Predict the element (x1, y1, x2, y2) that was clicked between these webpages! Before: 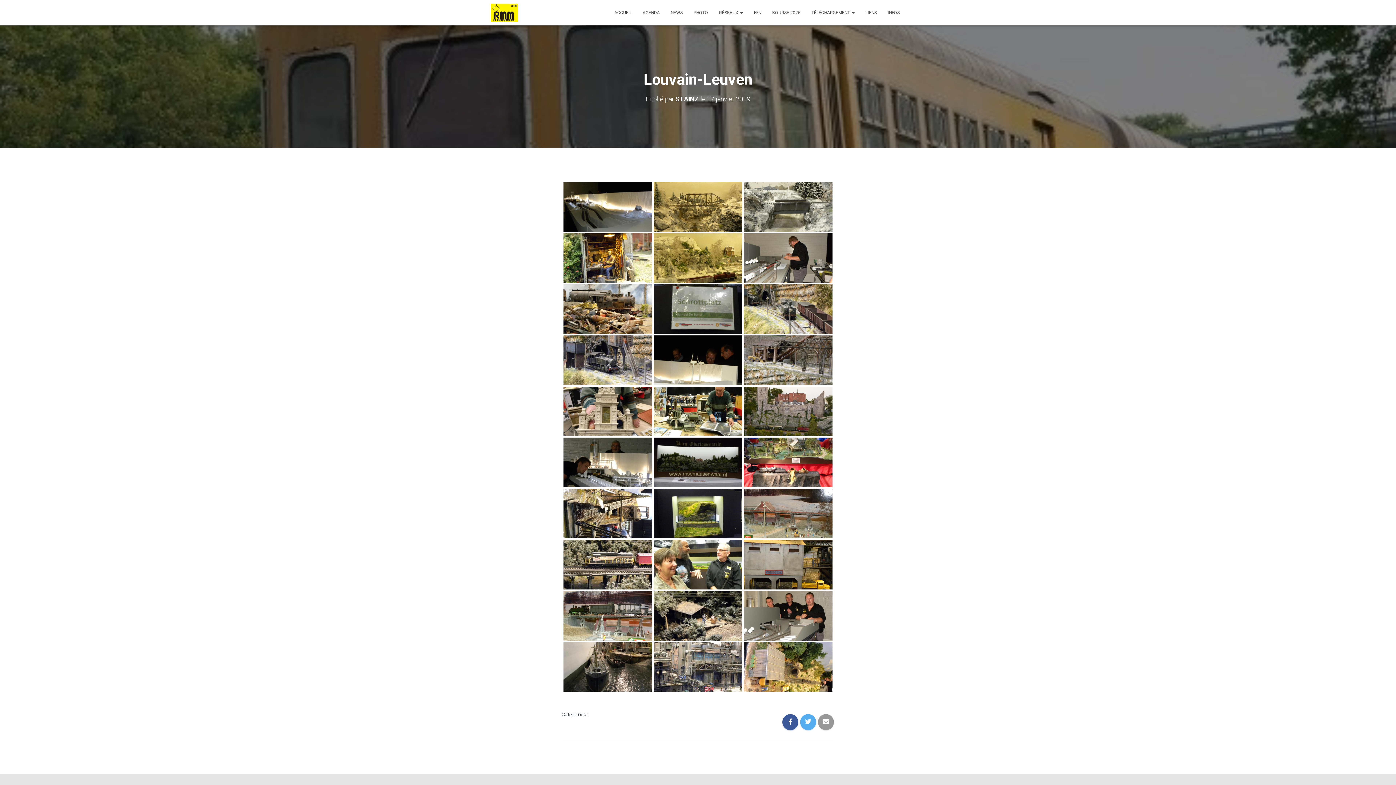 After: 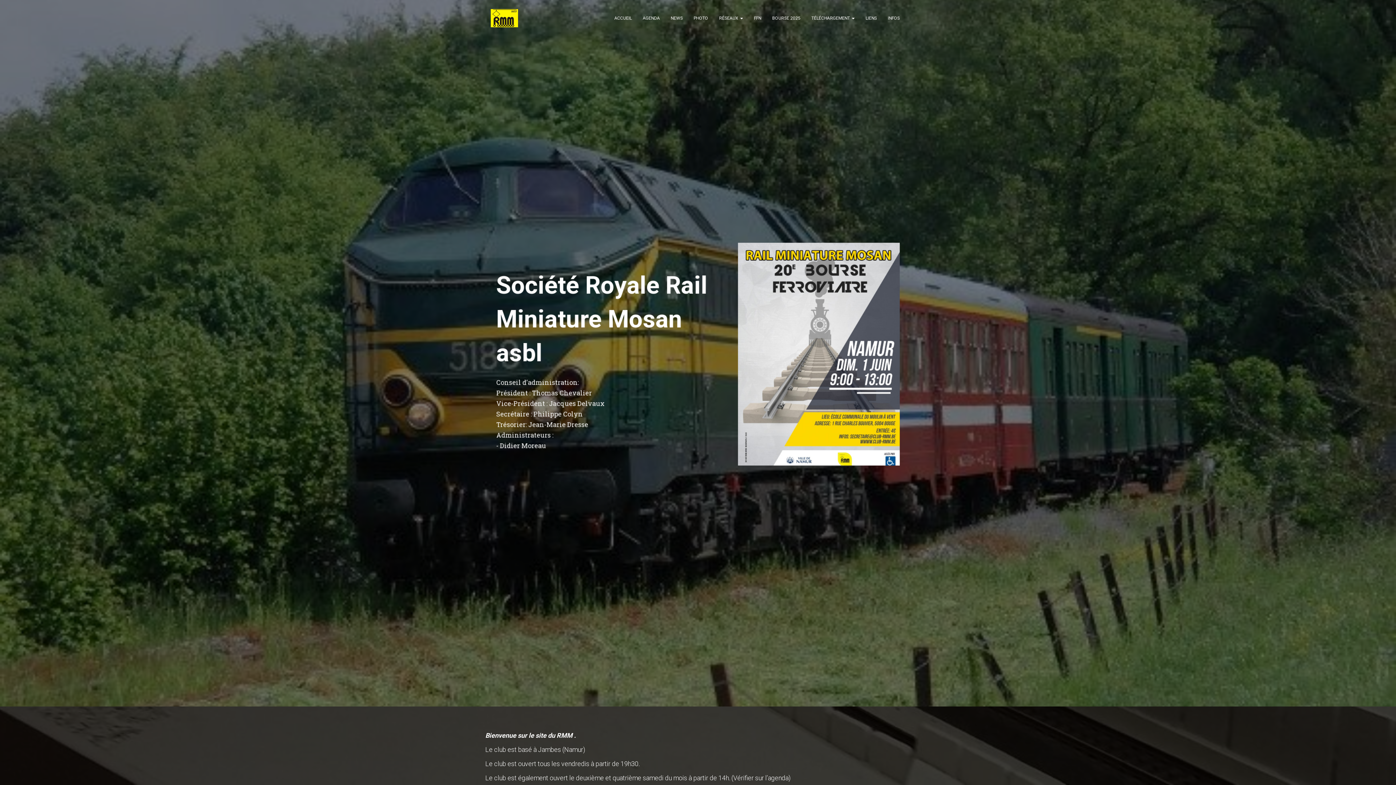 Action: label: ACCUEIL bbox: (609, 3, 637, 21)